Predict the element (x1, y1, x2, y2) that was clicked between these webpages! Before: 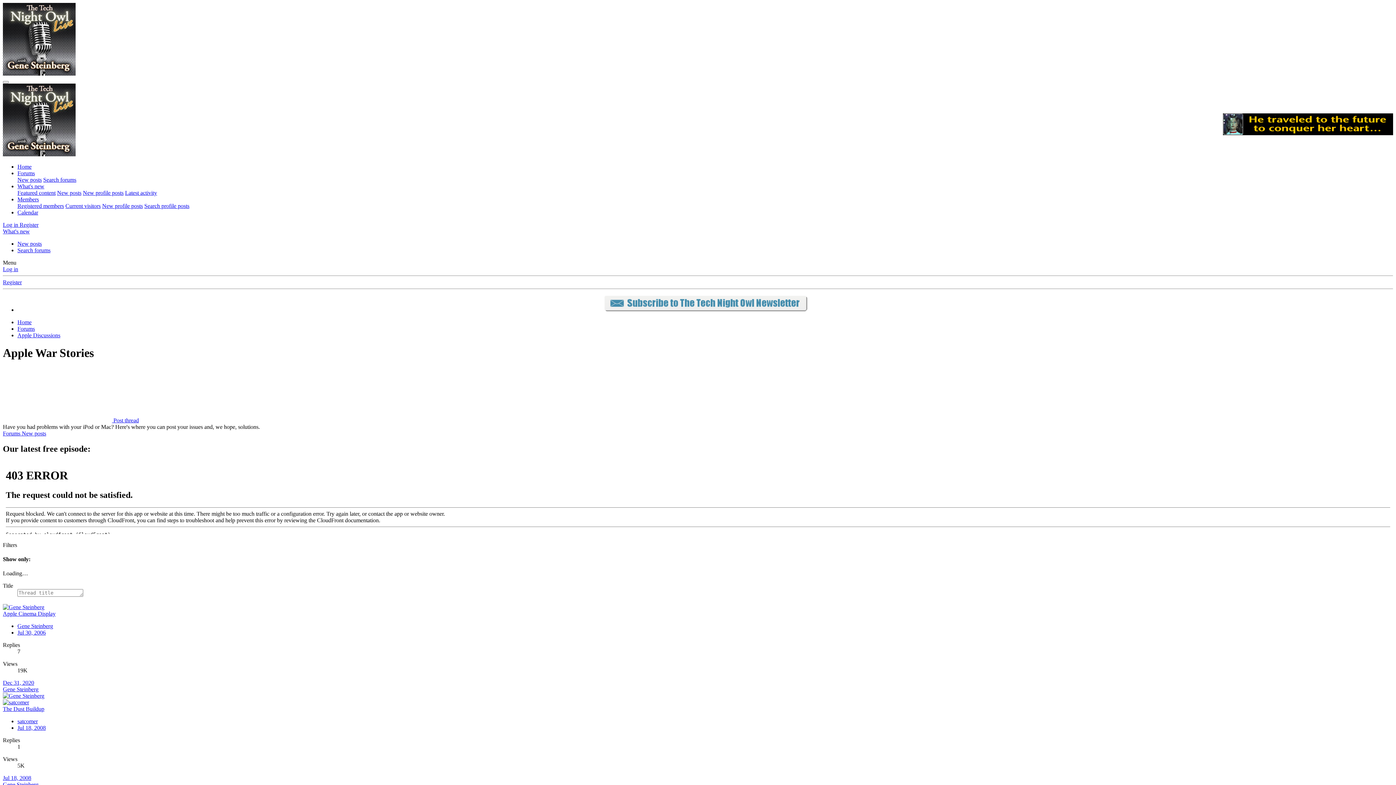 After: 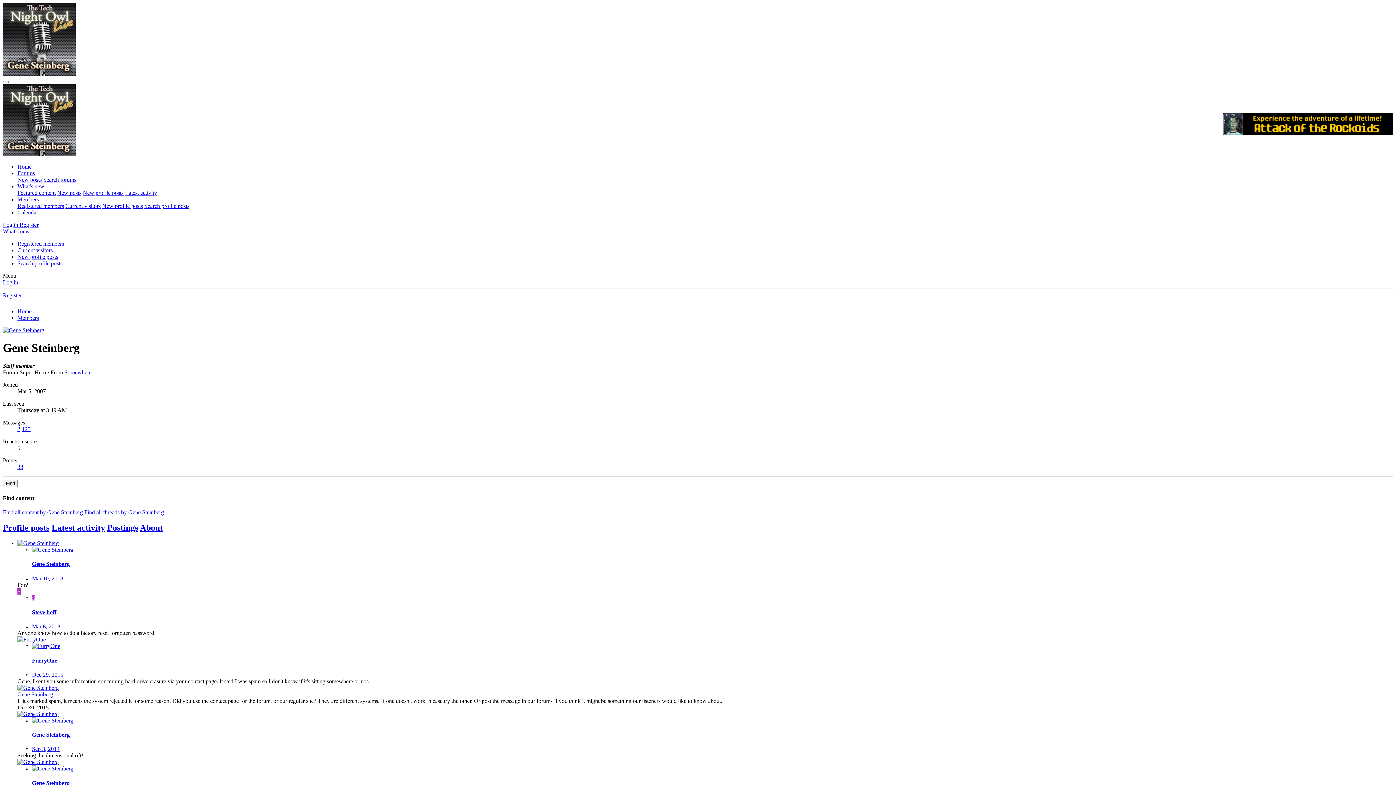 Action: bbox: (2, 686, 38, 692) label: Gene Steinberg